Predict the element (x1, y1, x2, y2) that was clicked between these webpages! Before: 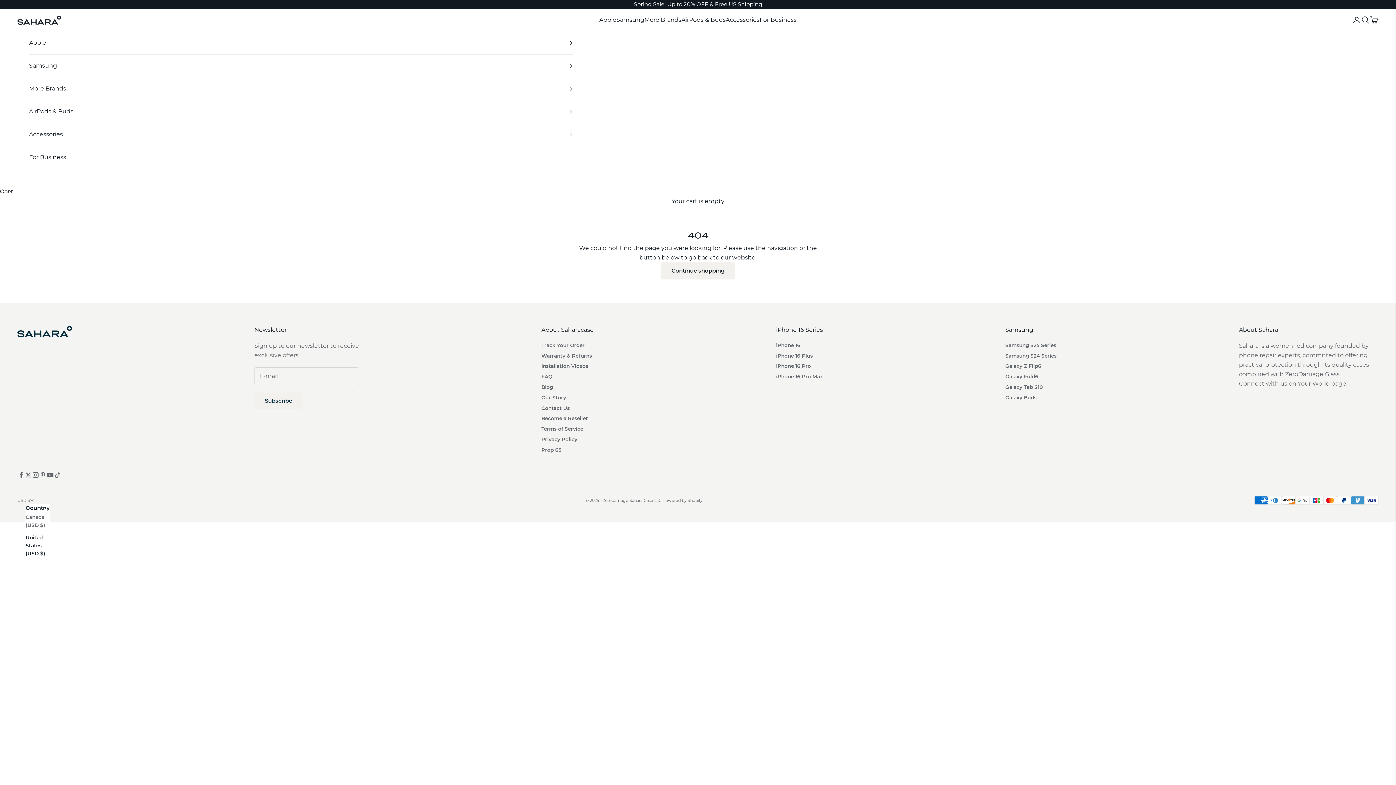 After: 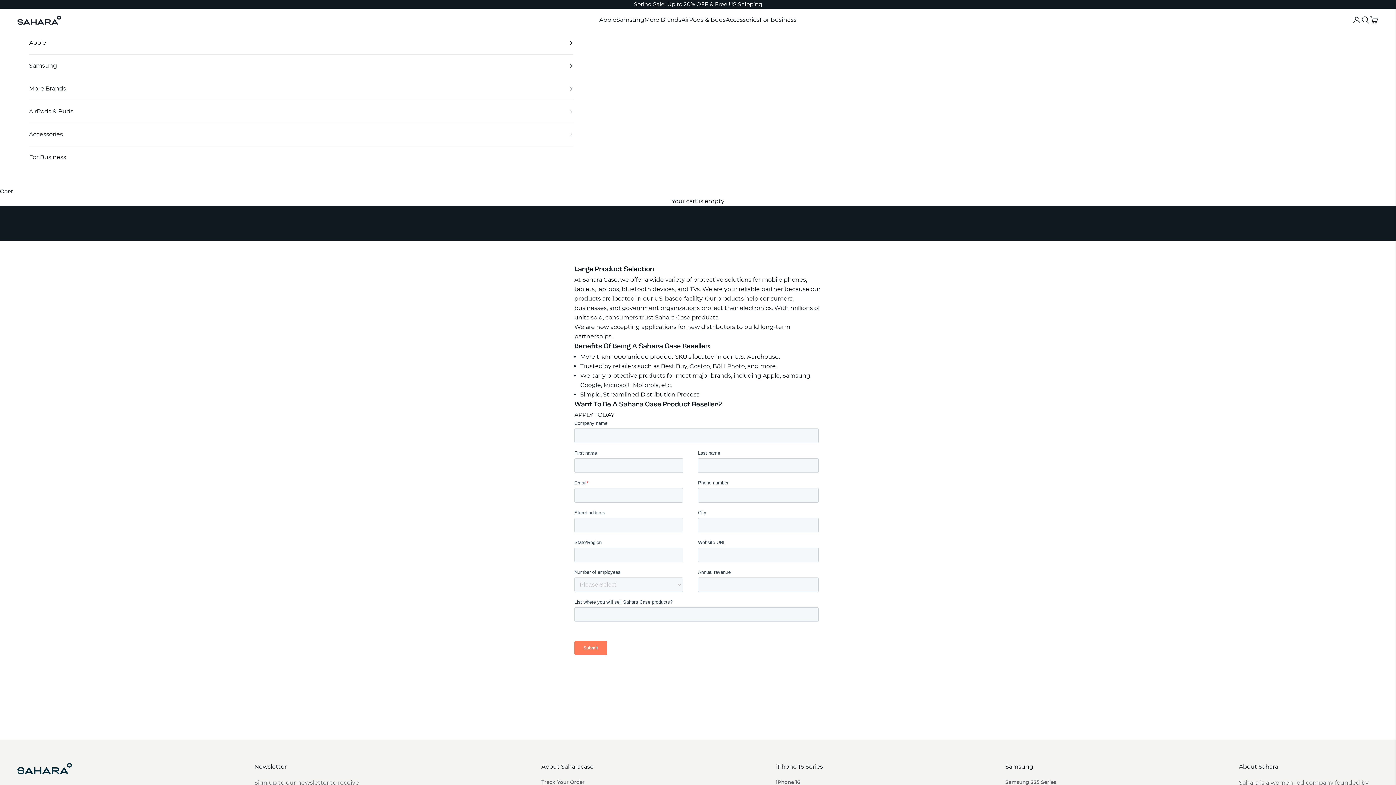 Action: label: Become a Reseller bbox: (541, 415, 588, 421)